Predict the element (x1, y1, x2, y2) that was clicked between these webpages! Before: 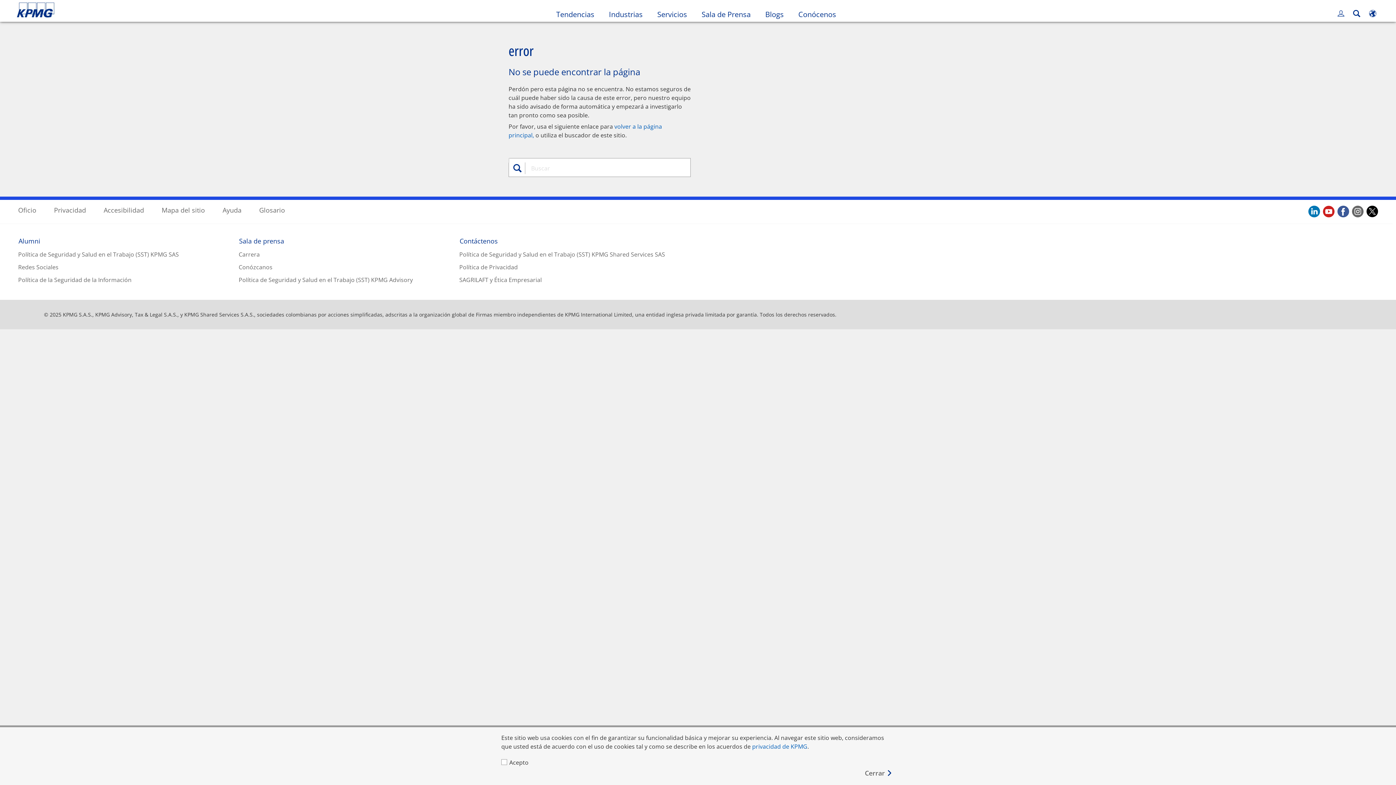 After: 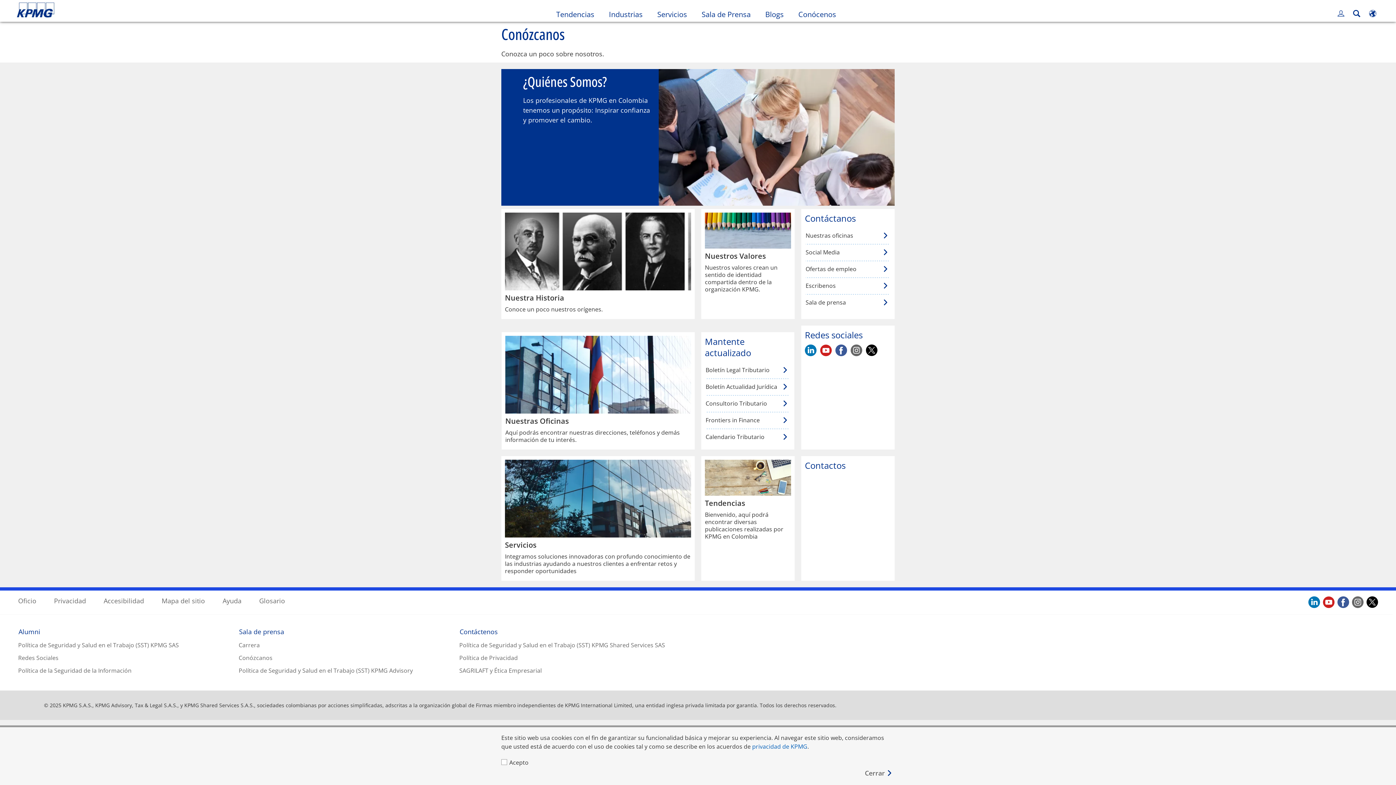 Action: label: Conózcanos bbox: (238, 263, 272, 271)